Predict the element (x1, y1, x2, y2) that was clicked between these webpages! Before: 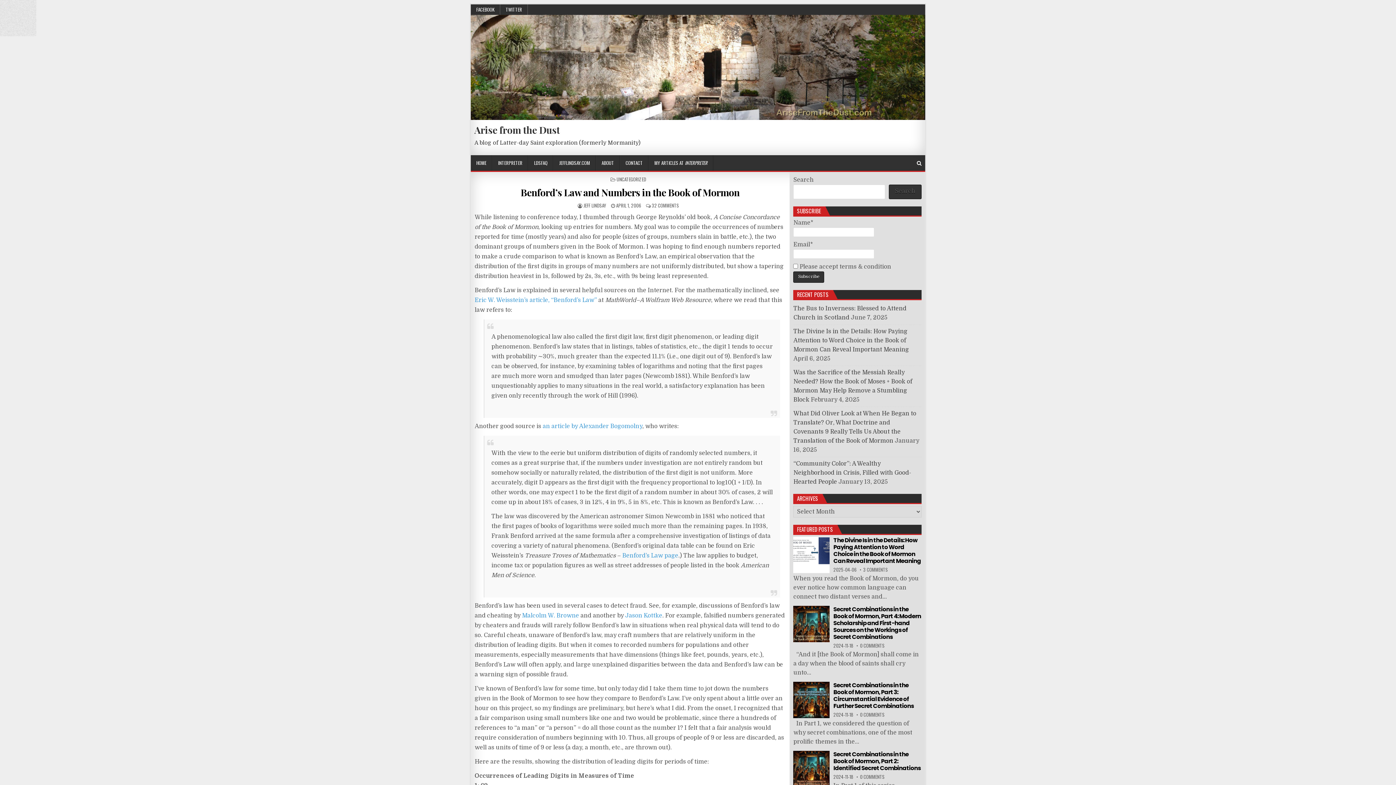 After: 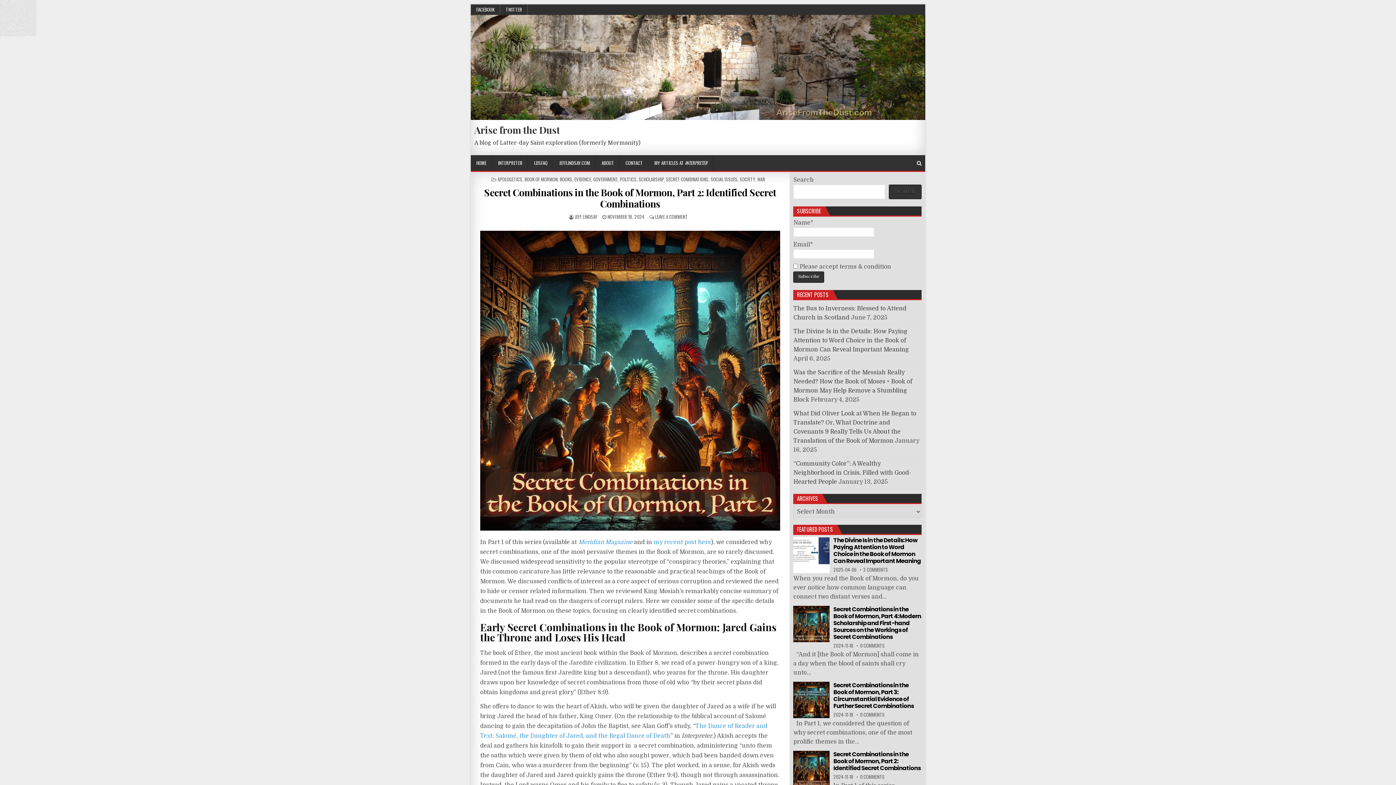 Action: bbox: (793, 751, 829, 787)